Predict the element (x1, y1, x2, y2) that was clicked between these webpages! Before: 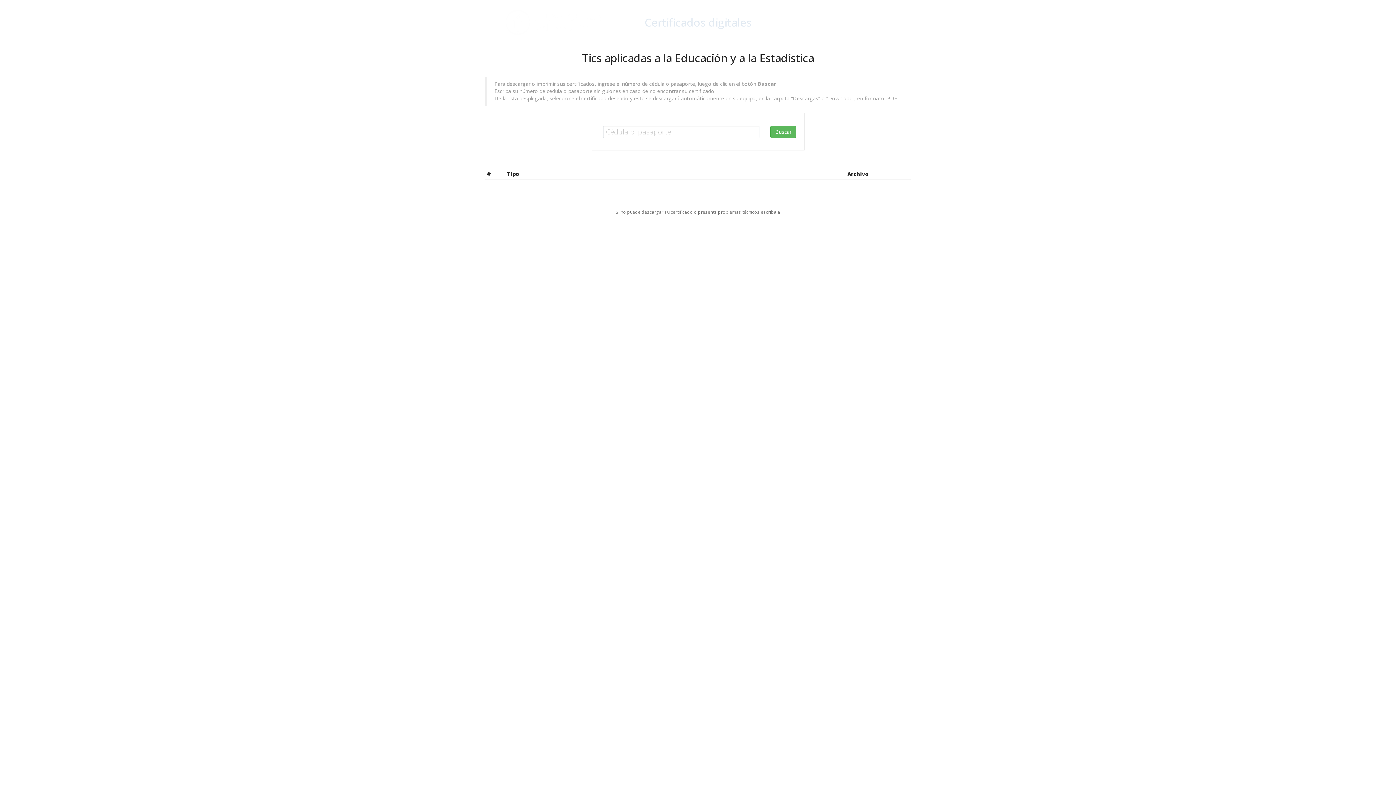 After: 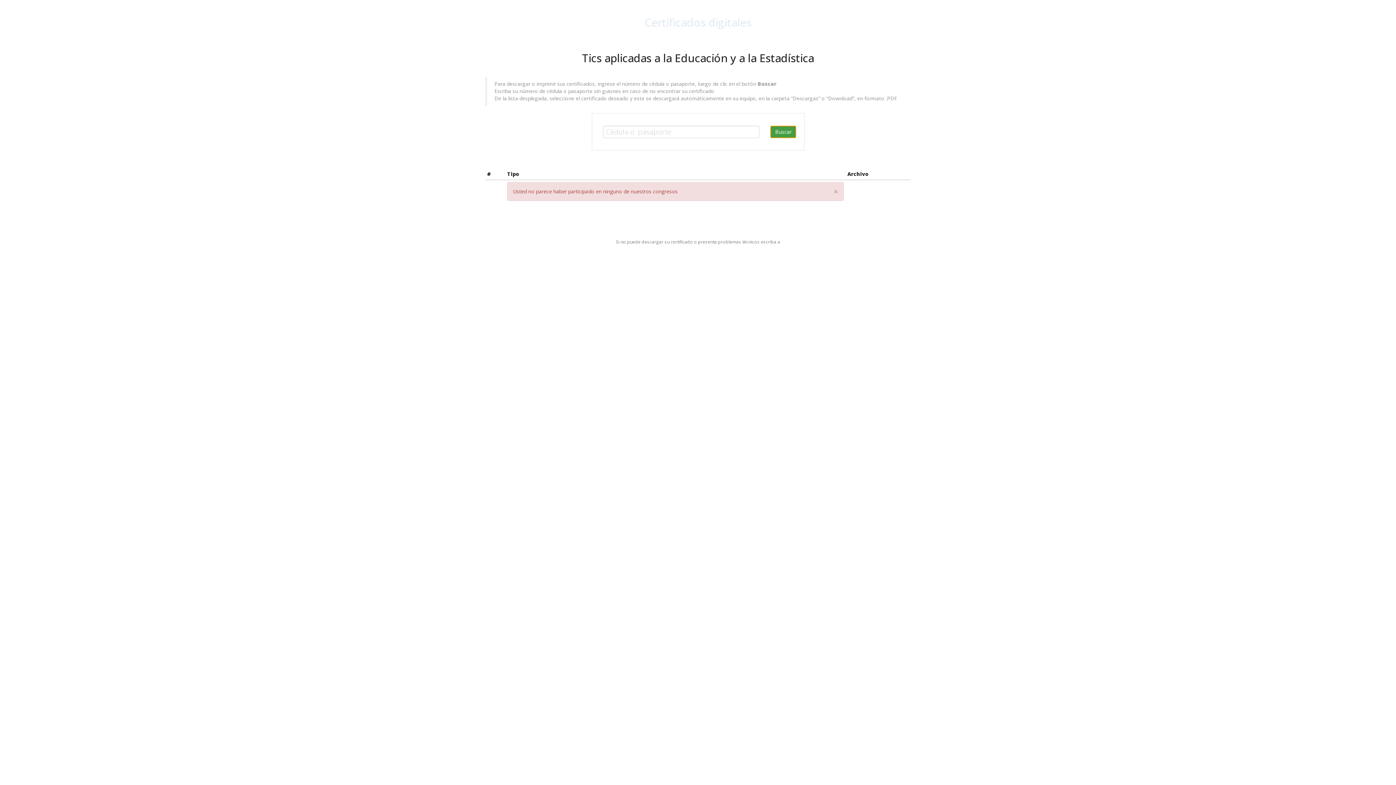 Action: bbox: (770, 125, 796, 138) label: Buscar